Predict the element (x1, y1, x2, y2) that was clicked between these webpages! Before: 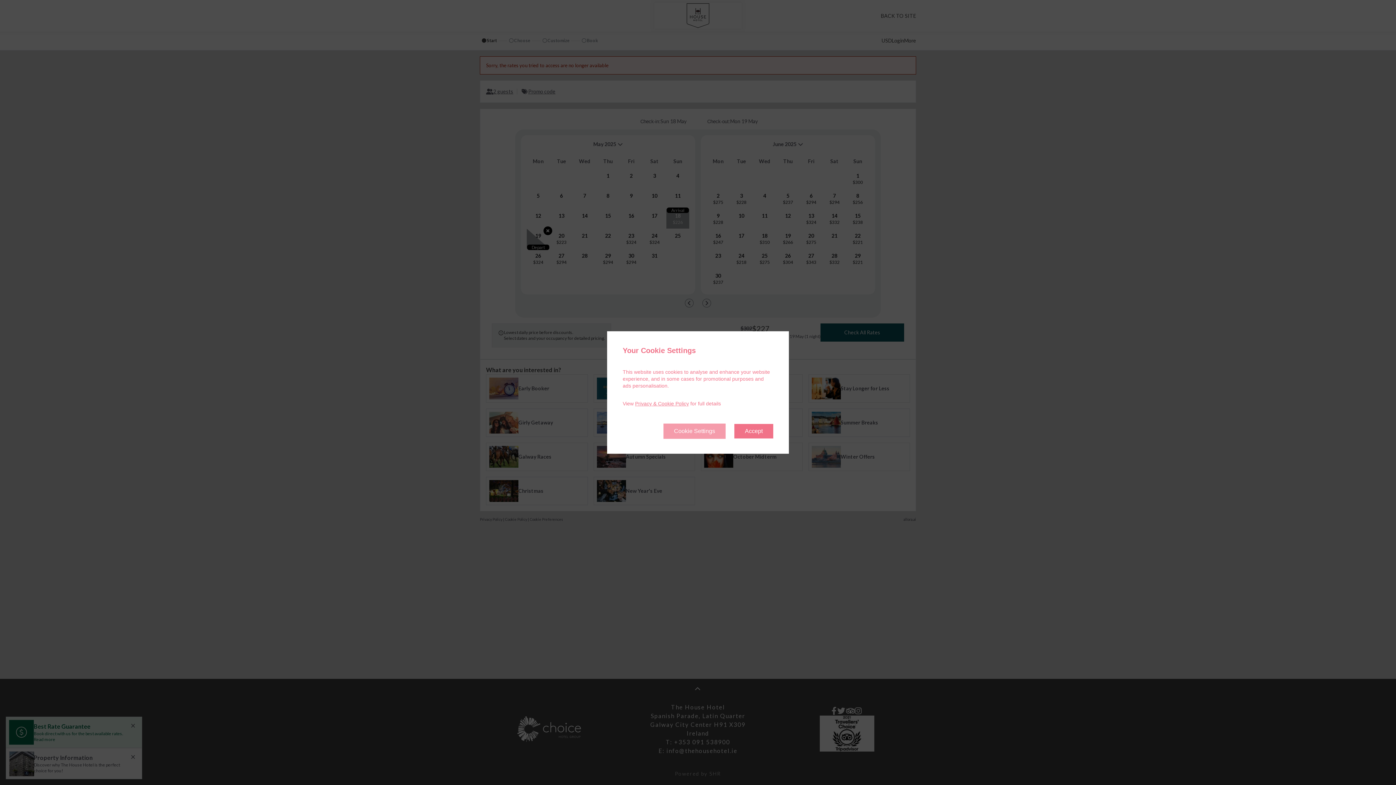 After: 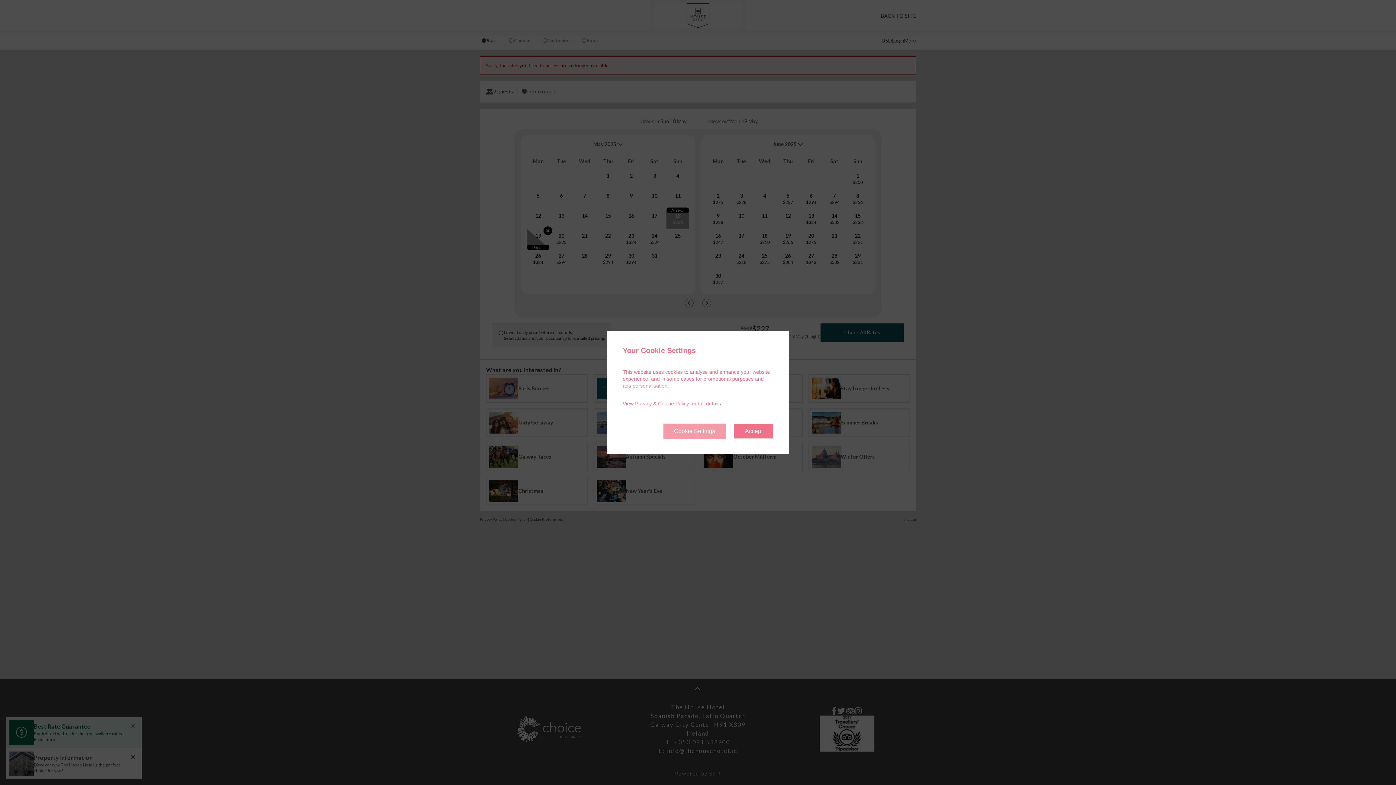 Action: label: Privacy & Cookie Policy bbox: (635, 400, 689, 406)